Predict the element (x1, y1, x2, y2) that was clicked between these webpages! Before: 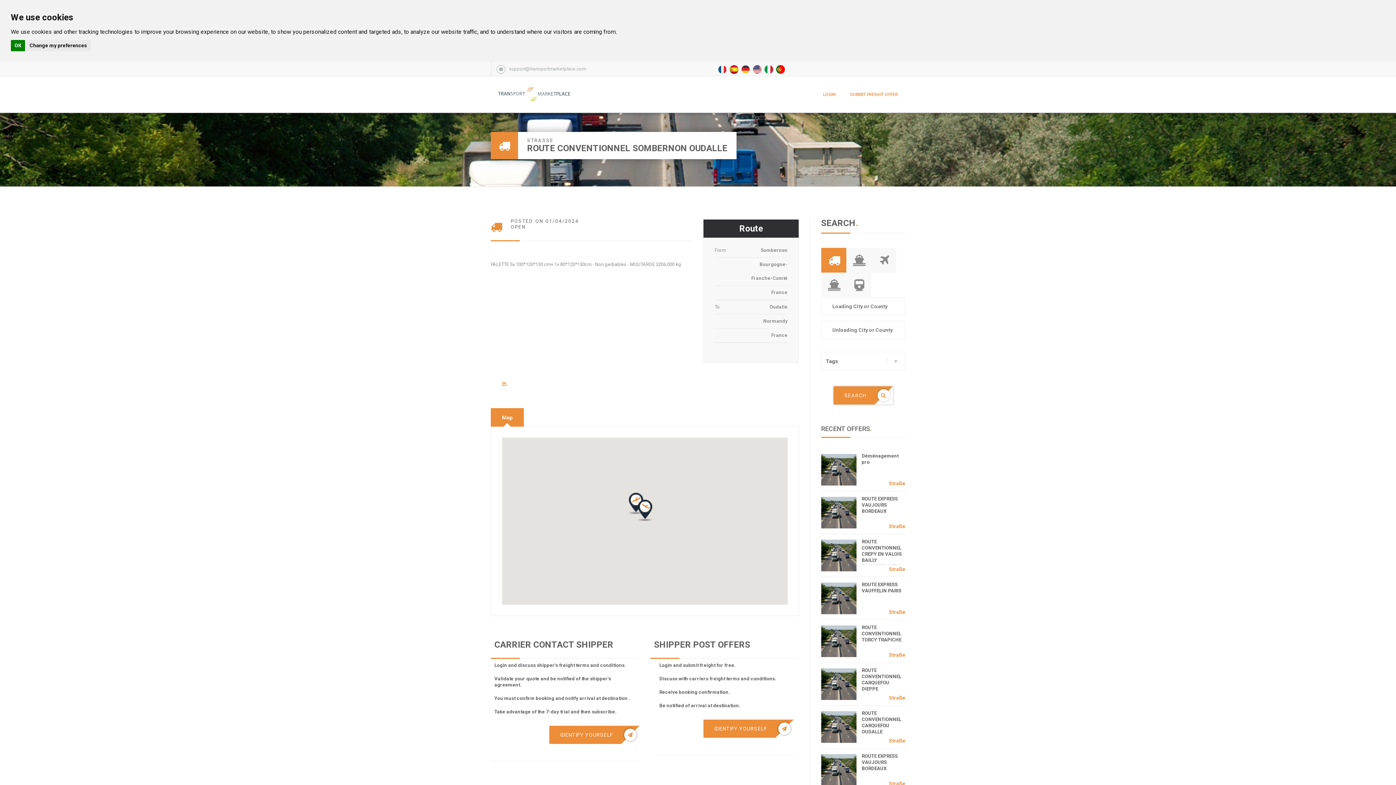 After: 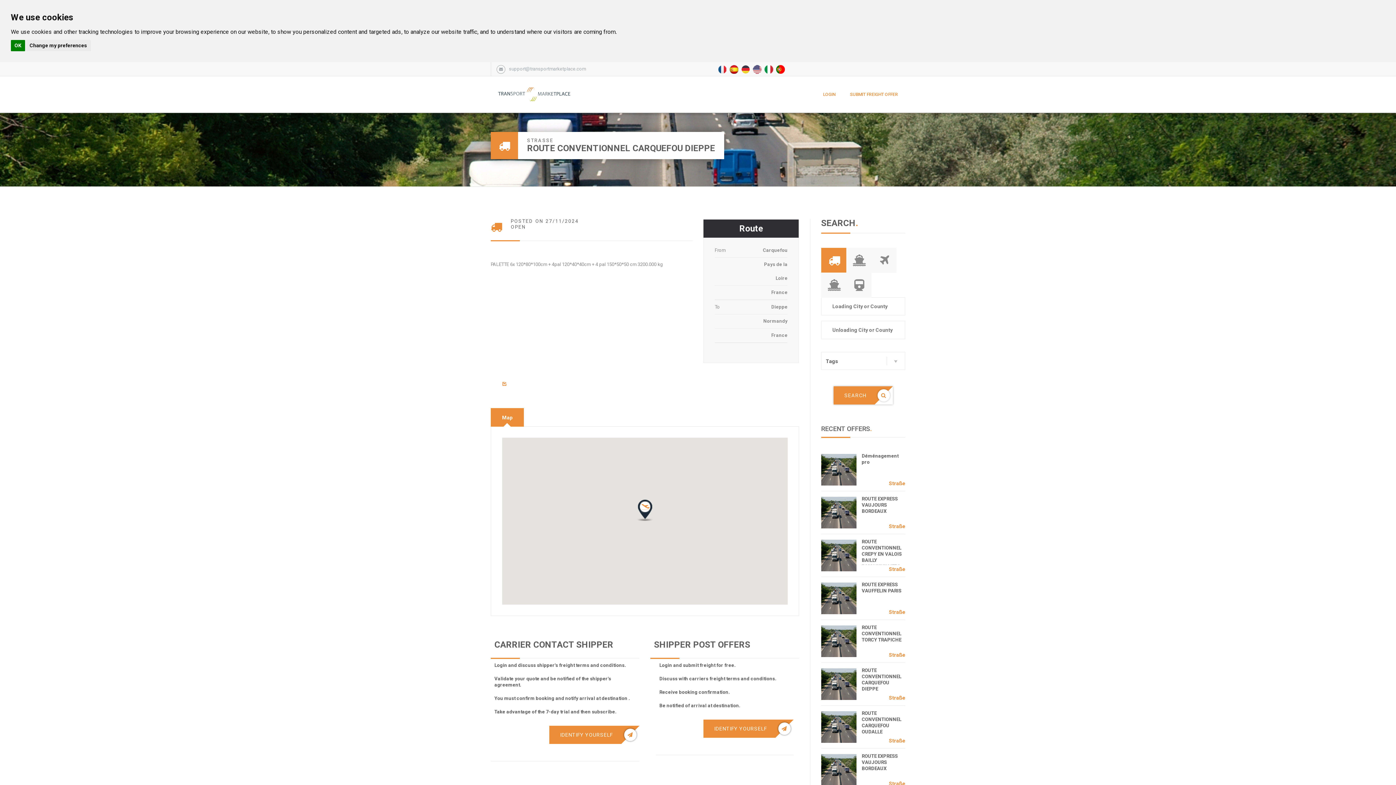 Action: bbox: (821, 668, 856, 700)